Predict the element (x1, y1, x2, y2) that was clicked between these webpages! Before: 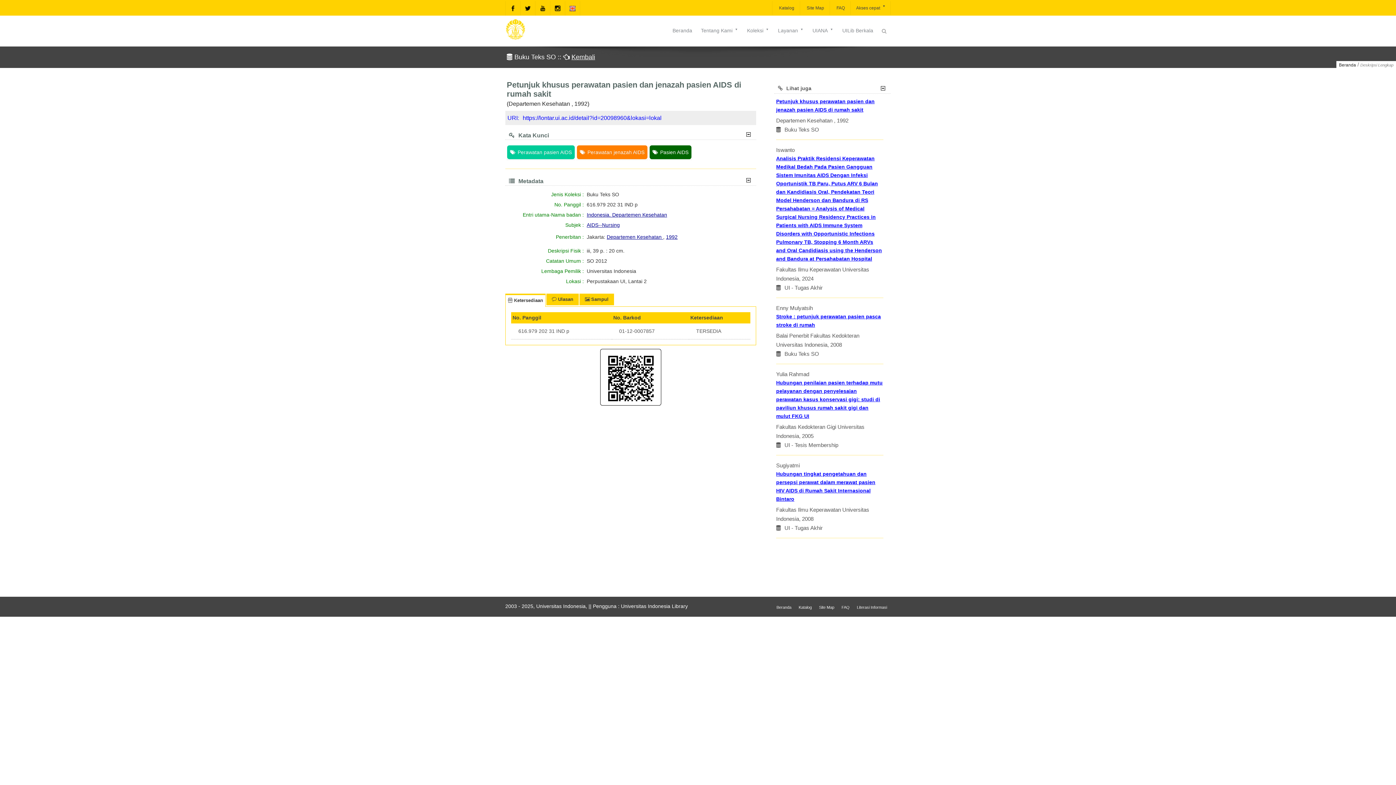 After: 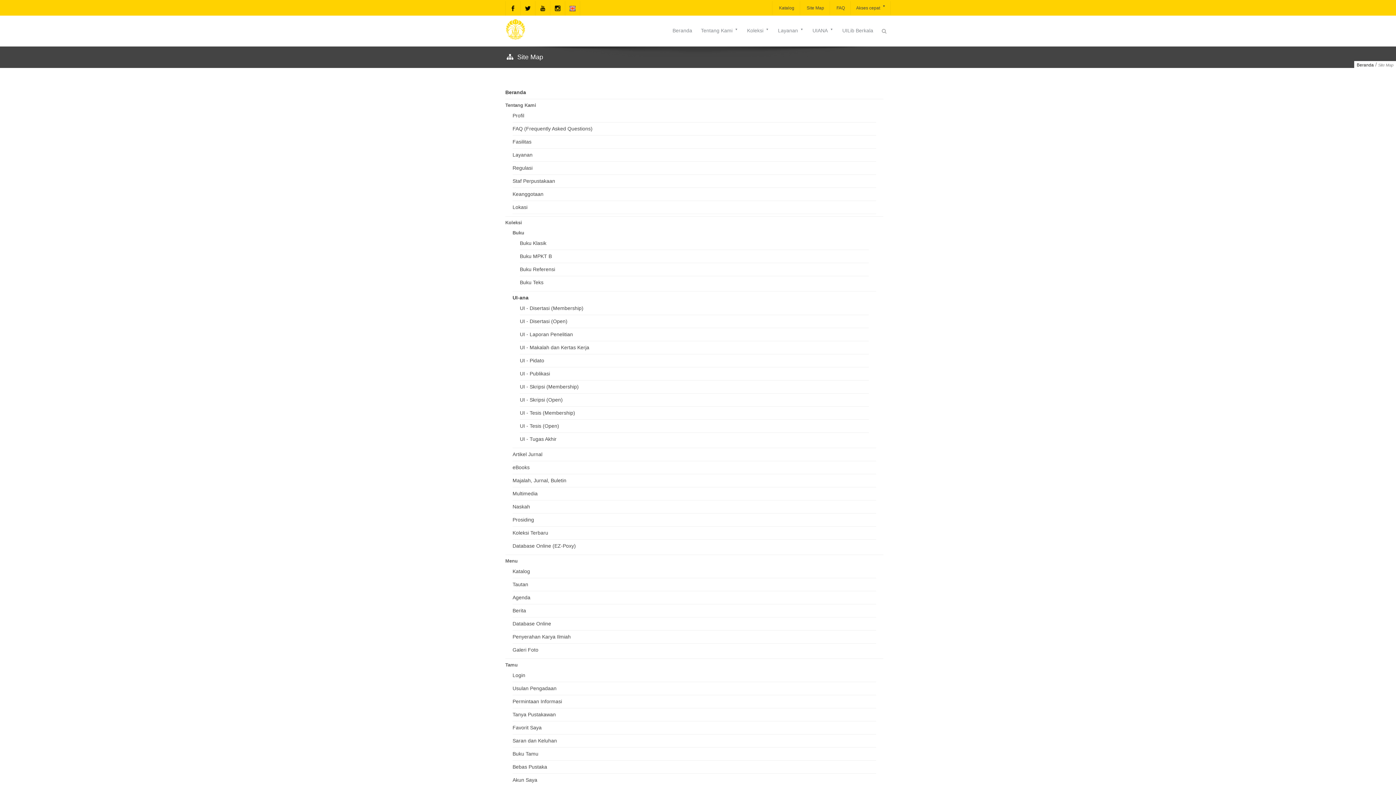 Action: bbox: (800, 1, 829, 14) label:  Site Map